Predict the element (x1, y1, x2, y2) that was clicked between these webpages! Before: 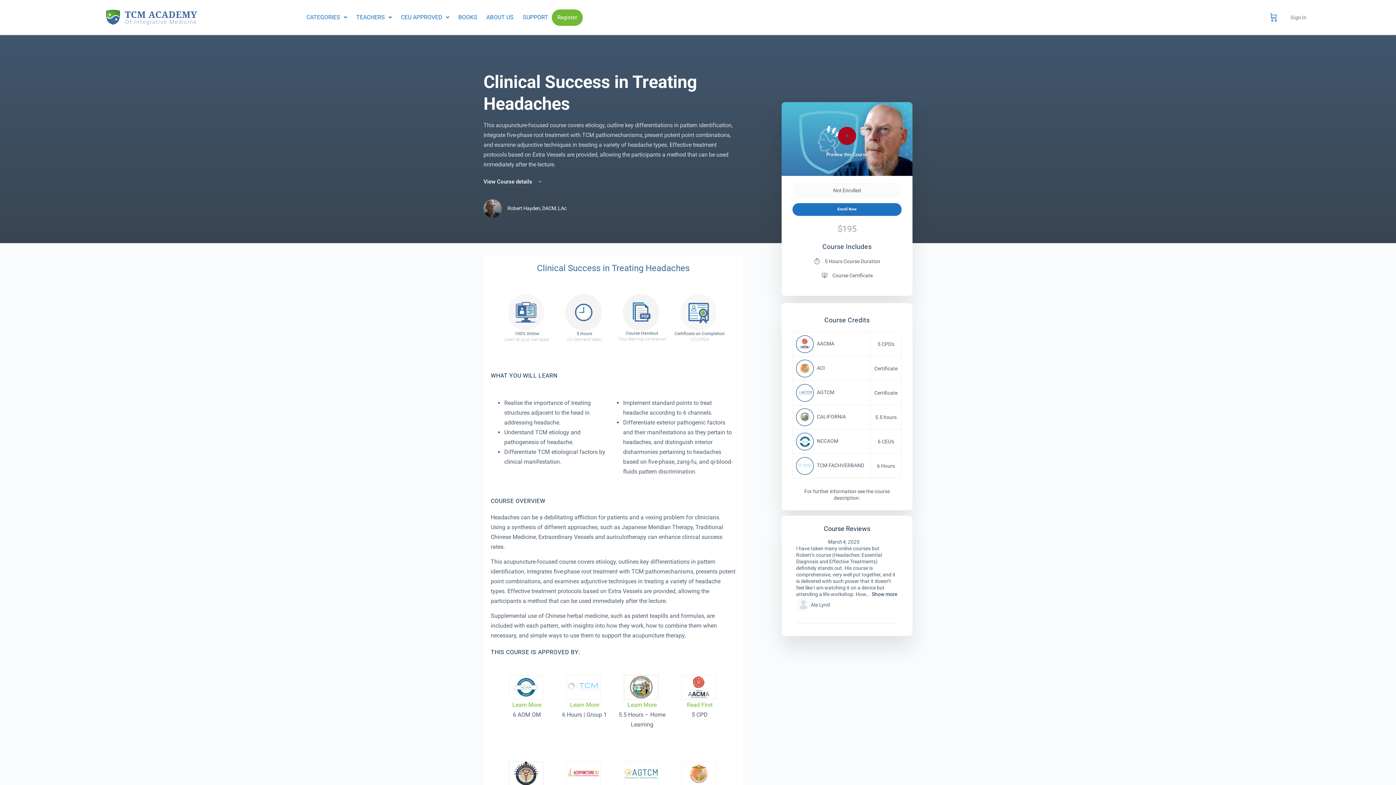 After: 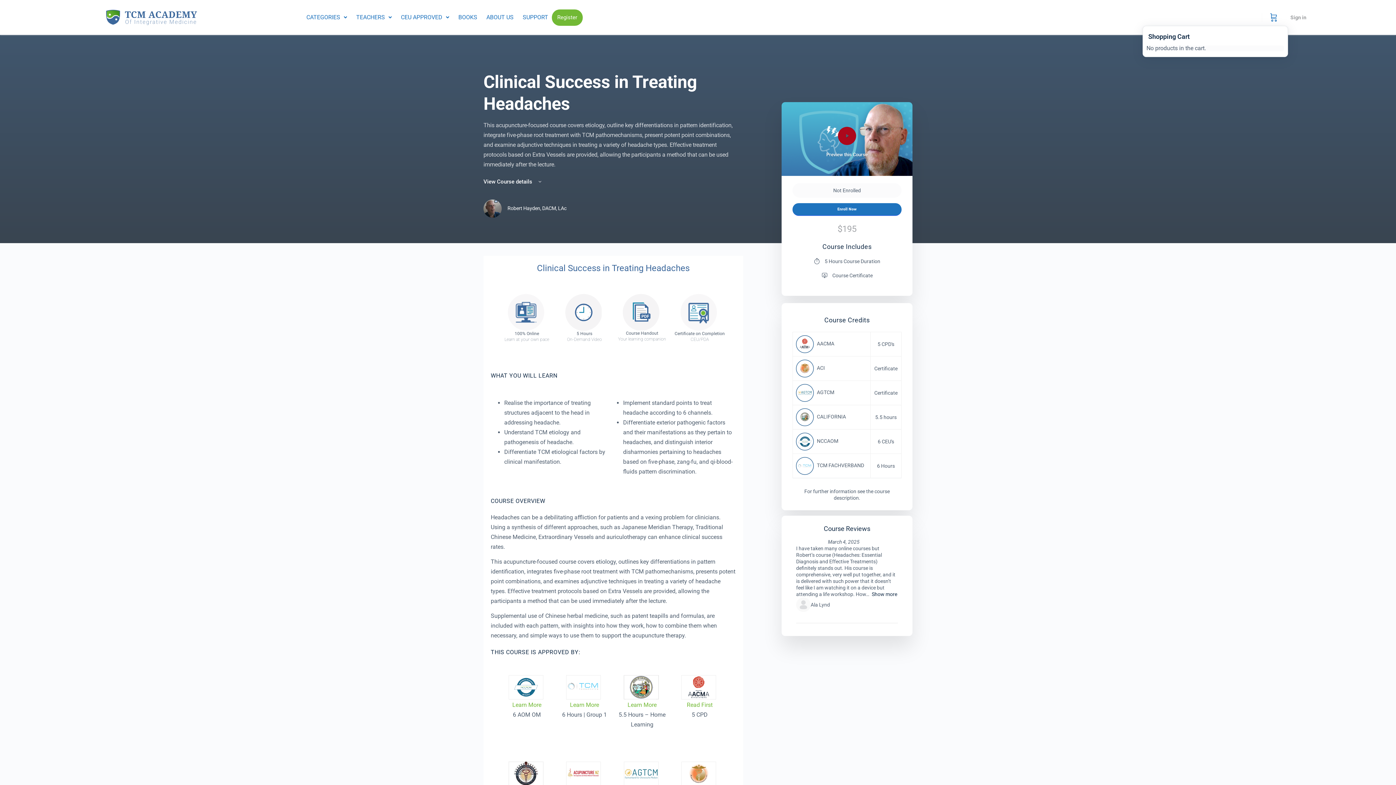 Action: label: Cart bbox: (1268, 3, 1279, 31)